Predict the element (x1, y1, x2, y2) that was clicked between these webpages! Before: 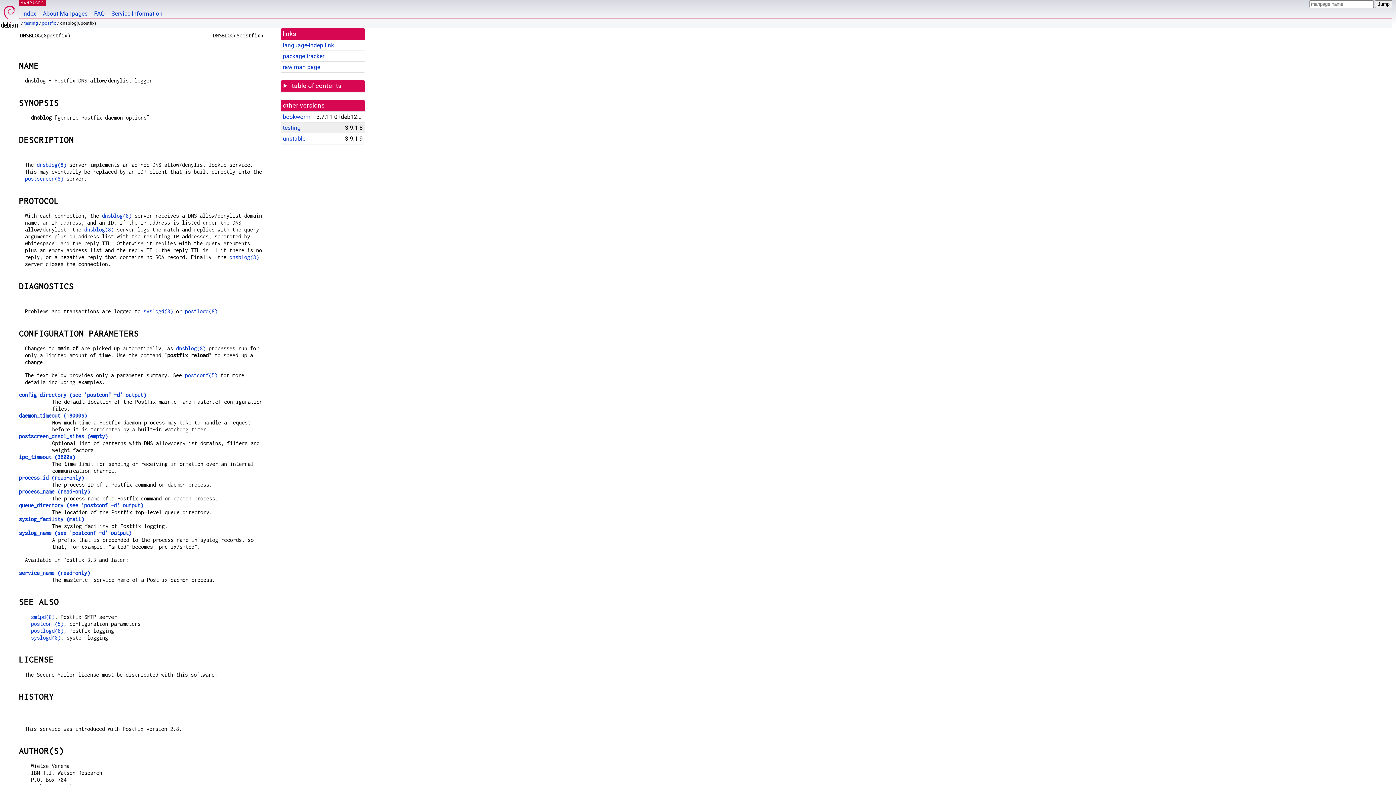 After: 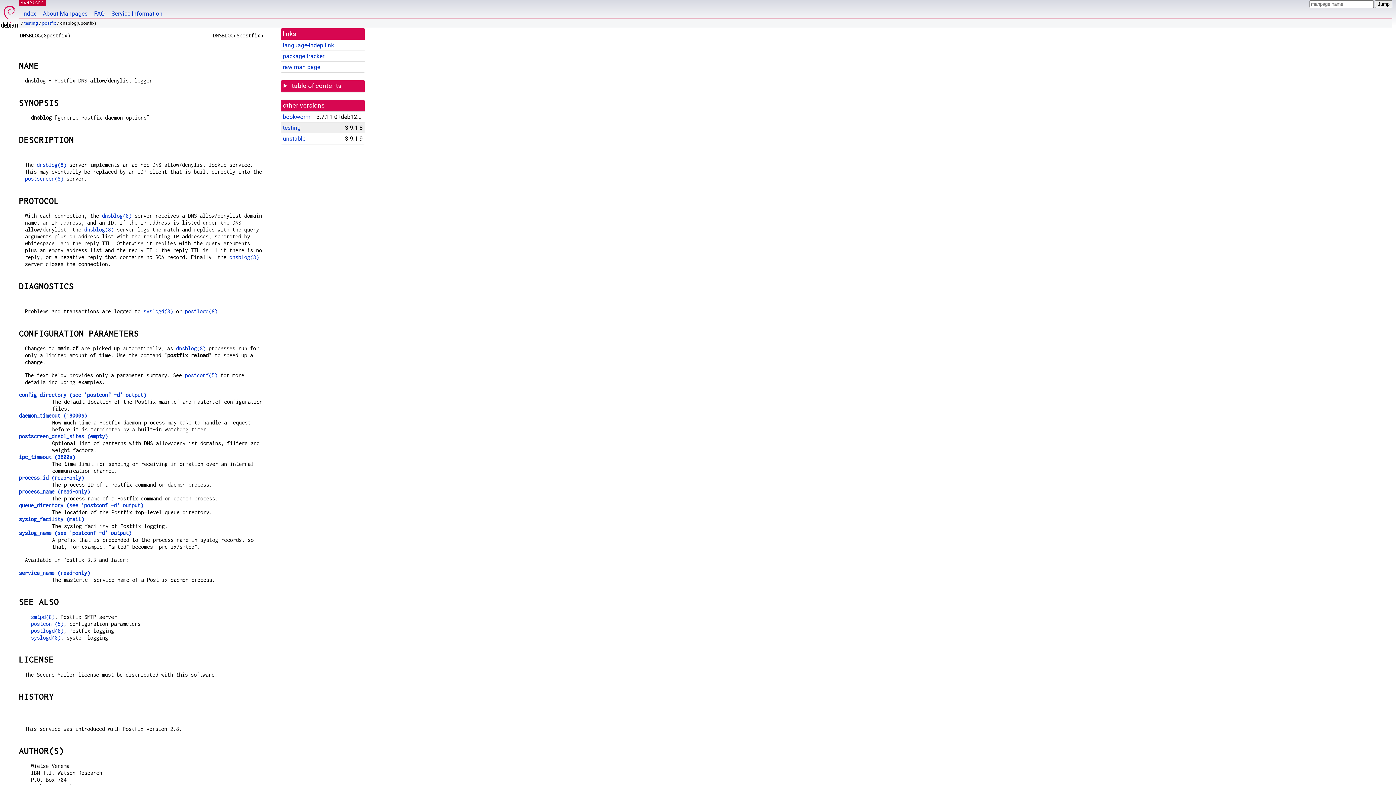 Action: label: dnsblog(8) bbox: (84, 226, 113, 232)